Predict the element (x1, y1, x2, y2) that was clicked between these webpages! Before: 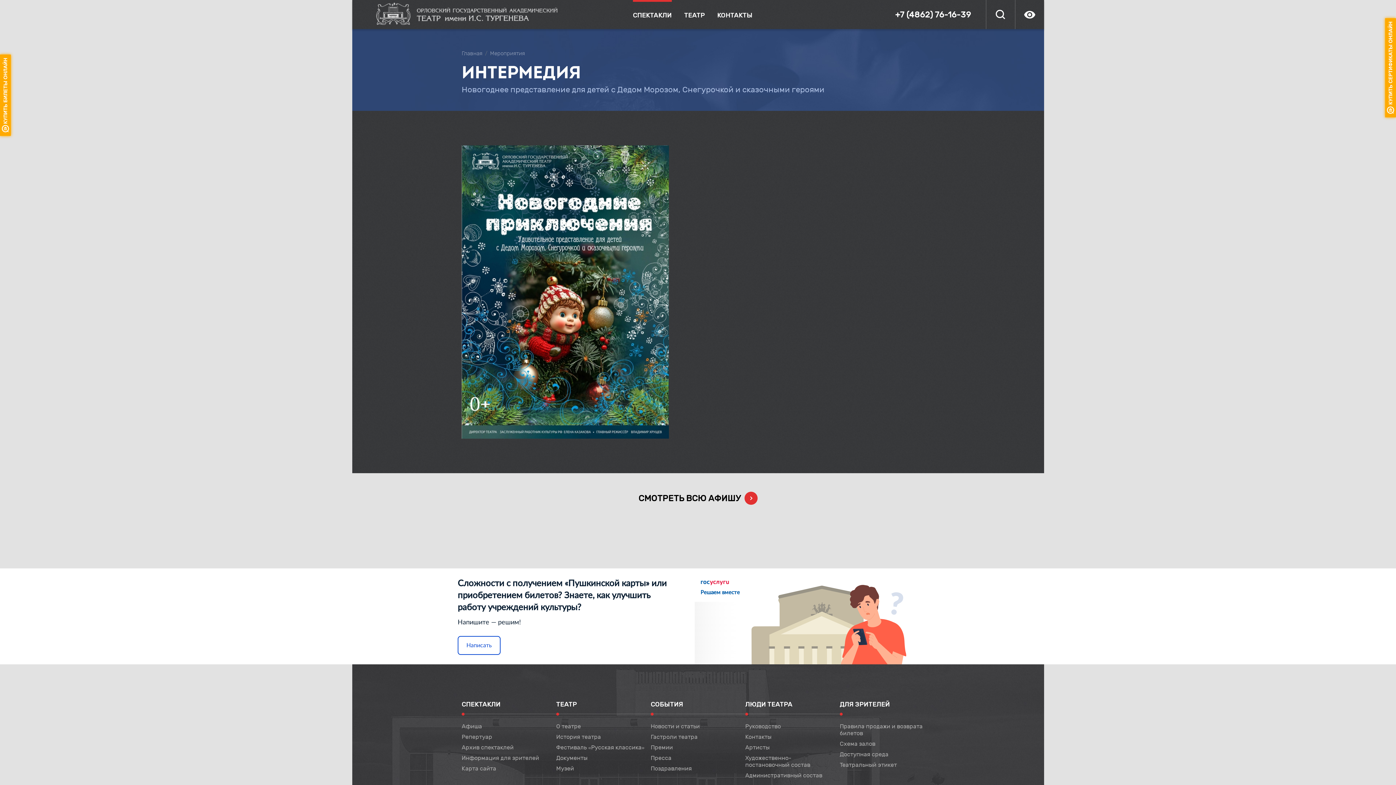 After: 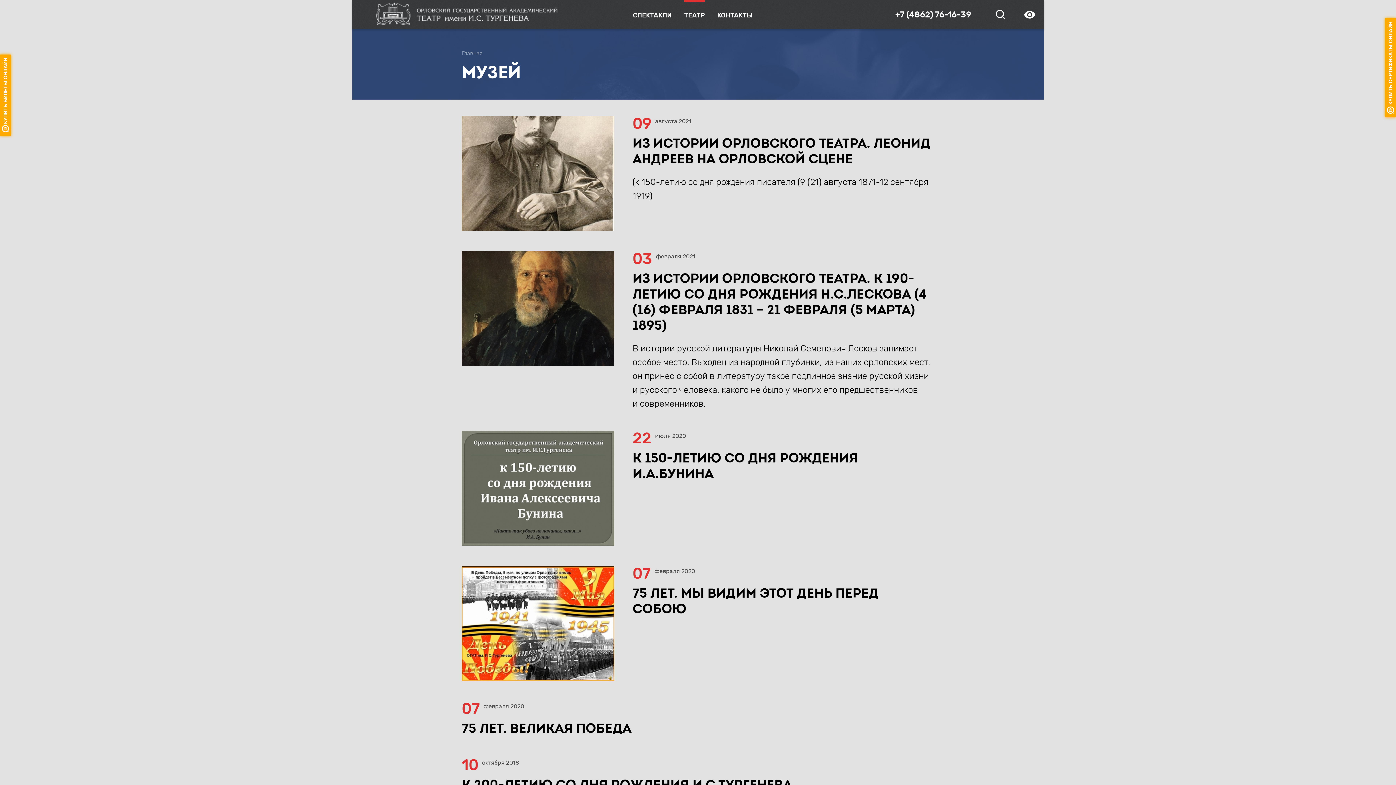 Action: bbox: (556, 765, 574, 772) label: Музей